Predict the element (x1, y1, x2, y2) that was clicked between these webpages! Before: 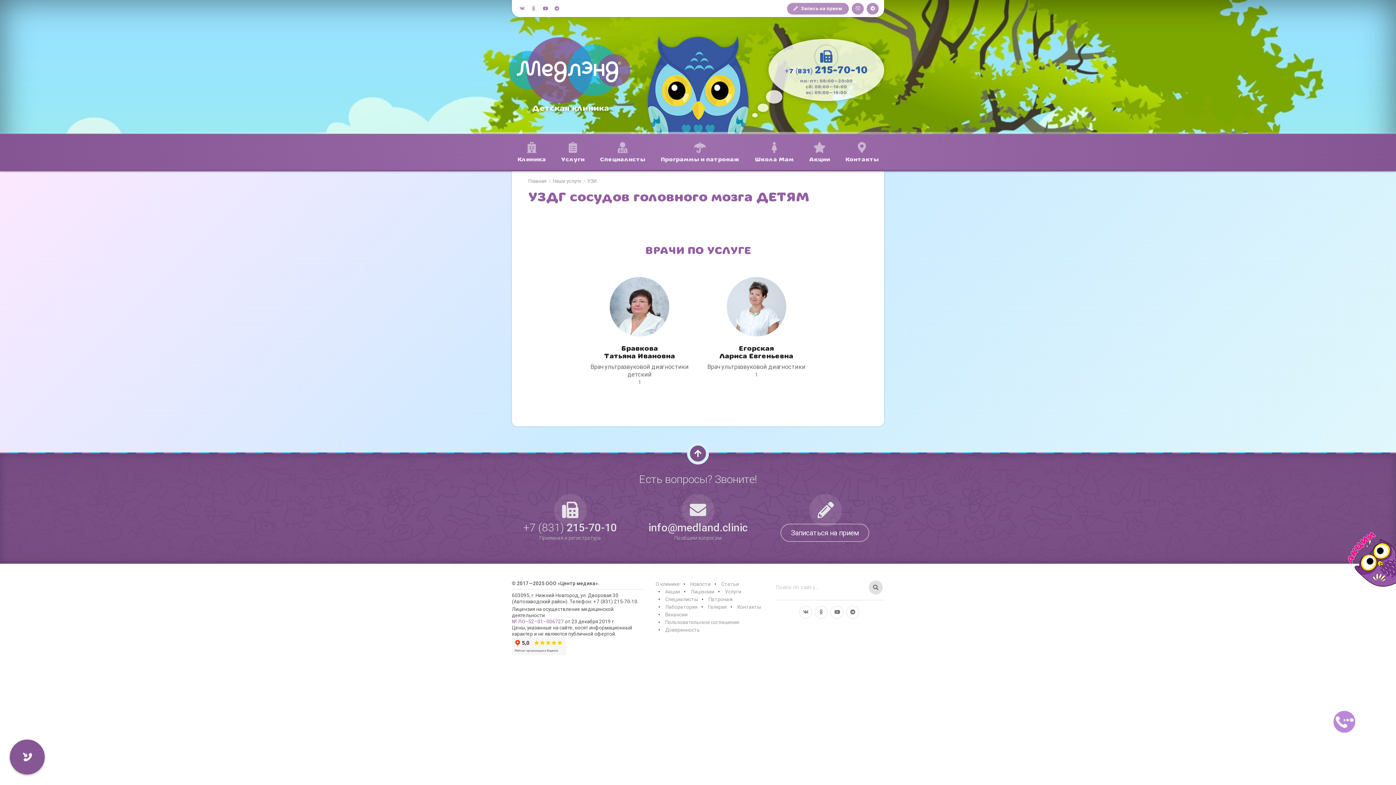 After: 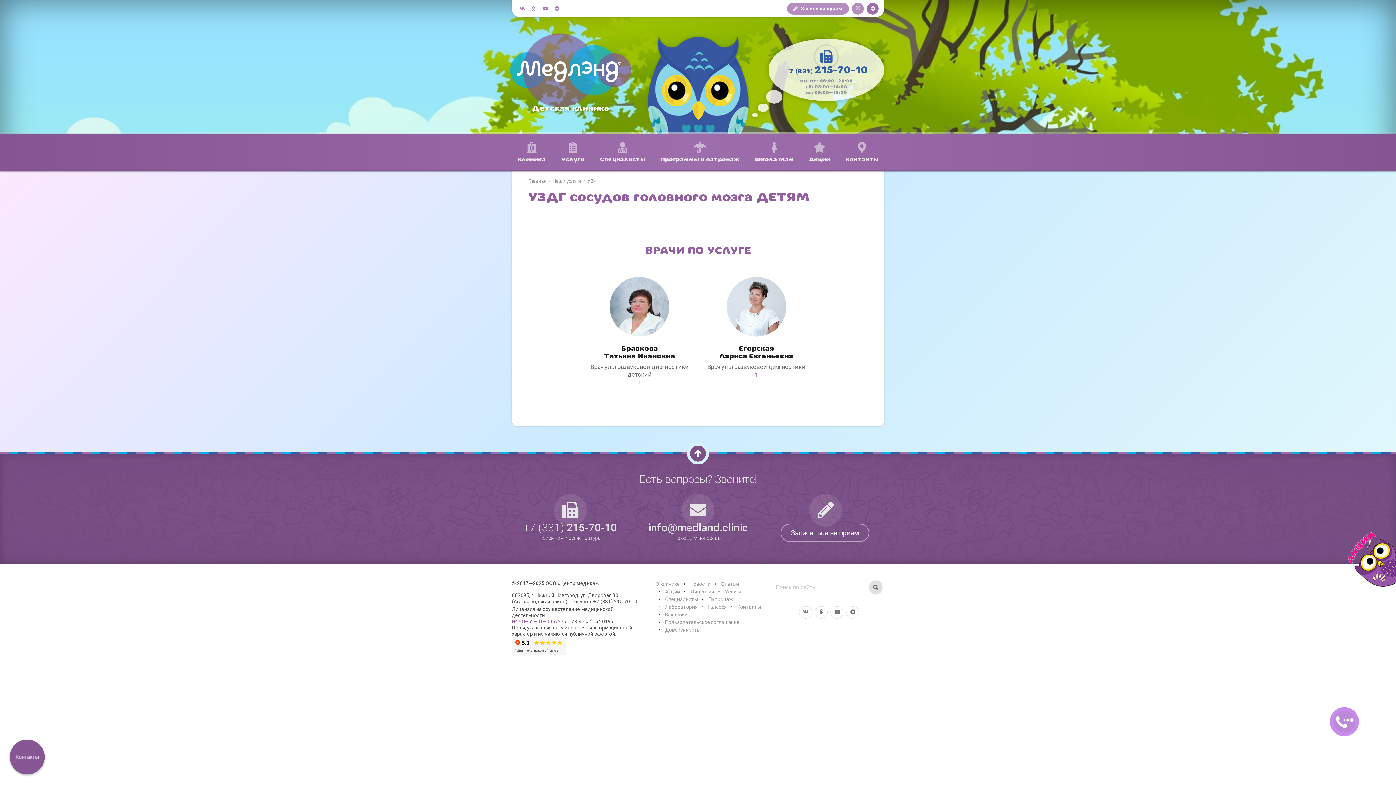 Action: bbox: (866, 2, 878, 14)